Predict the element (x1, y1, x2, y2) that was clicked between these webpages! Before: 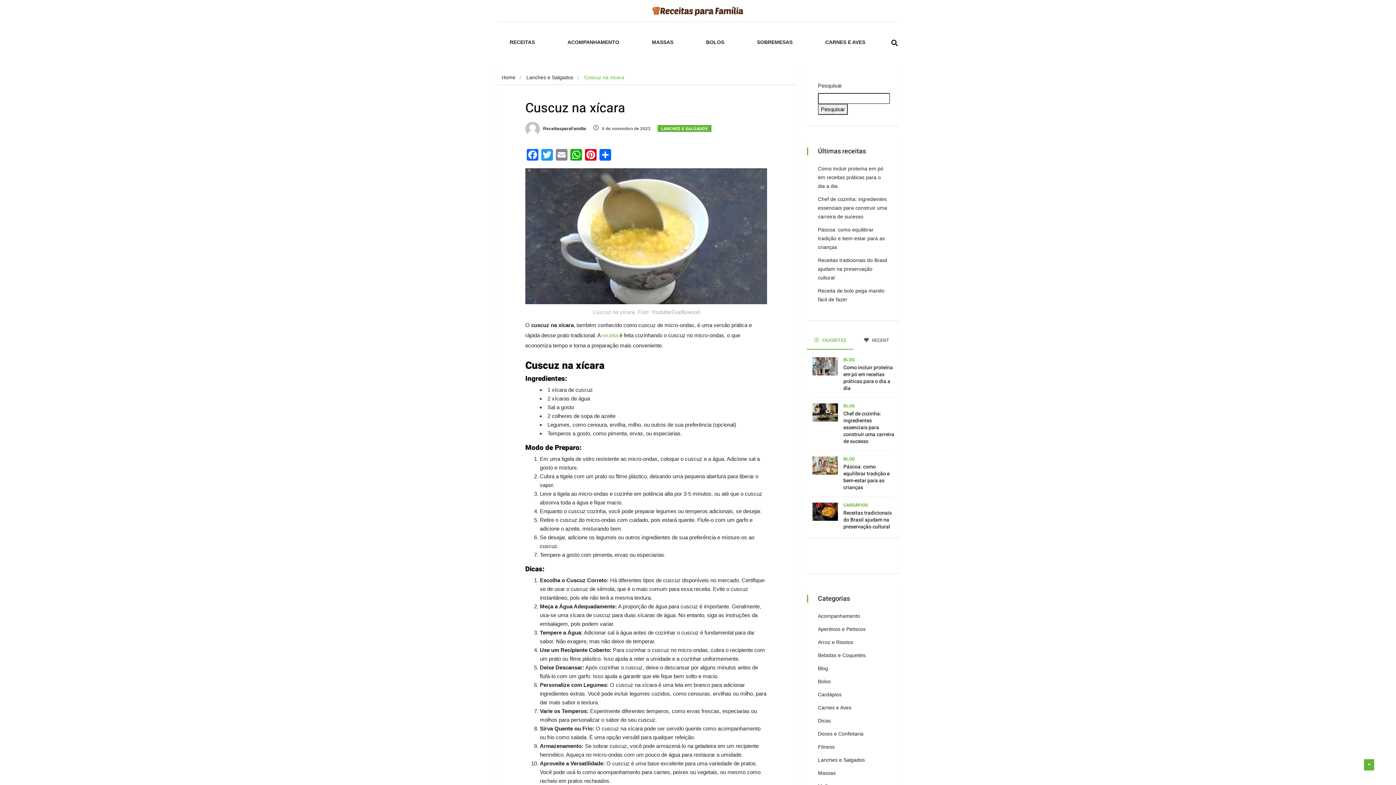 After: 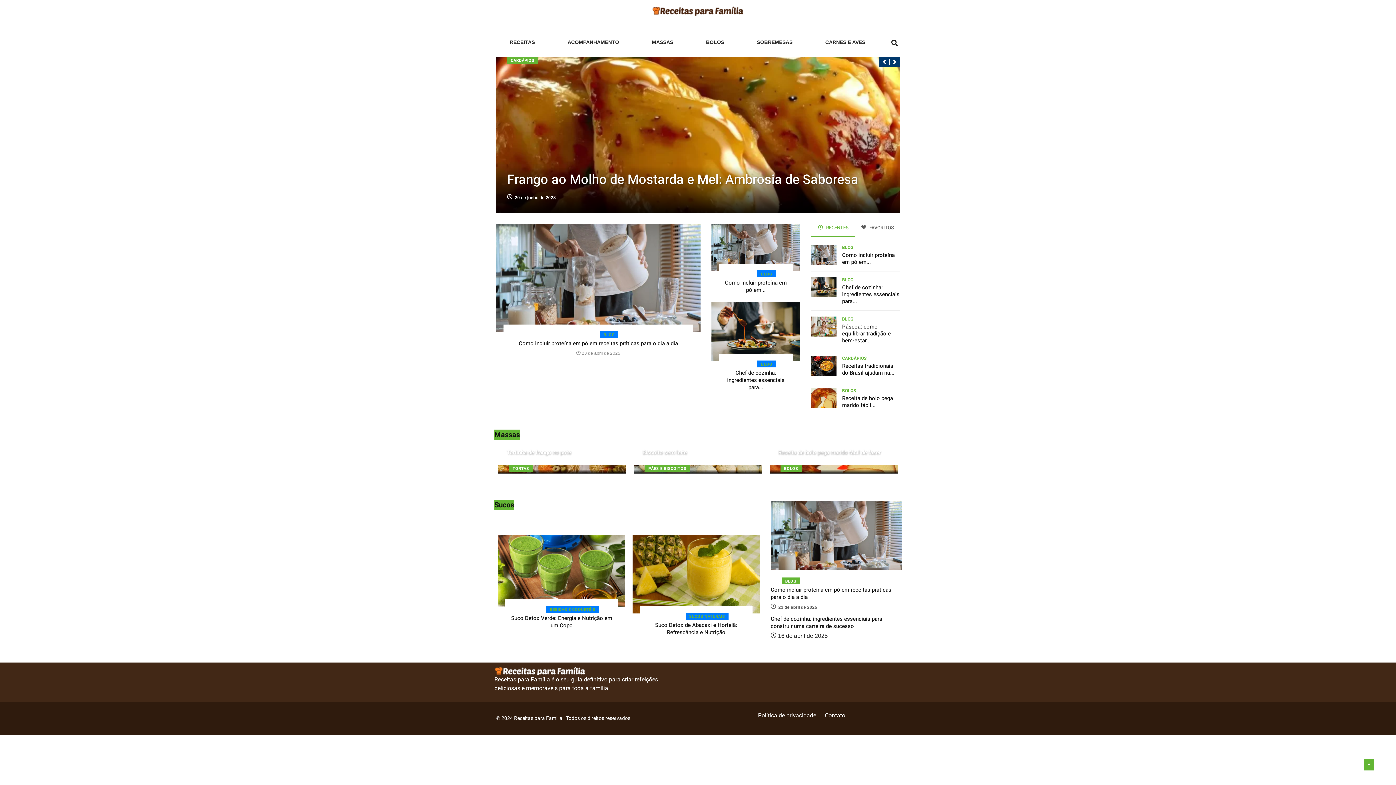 Action: bbox: (493, 27, 551, 56) label: RECEITAS